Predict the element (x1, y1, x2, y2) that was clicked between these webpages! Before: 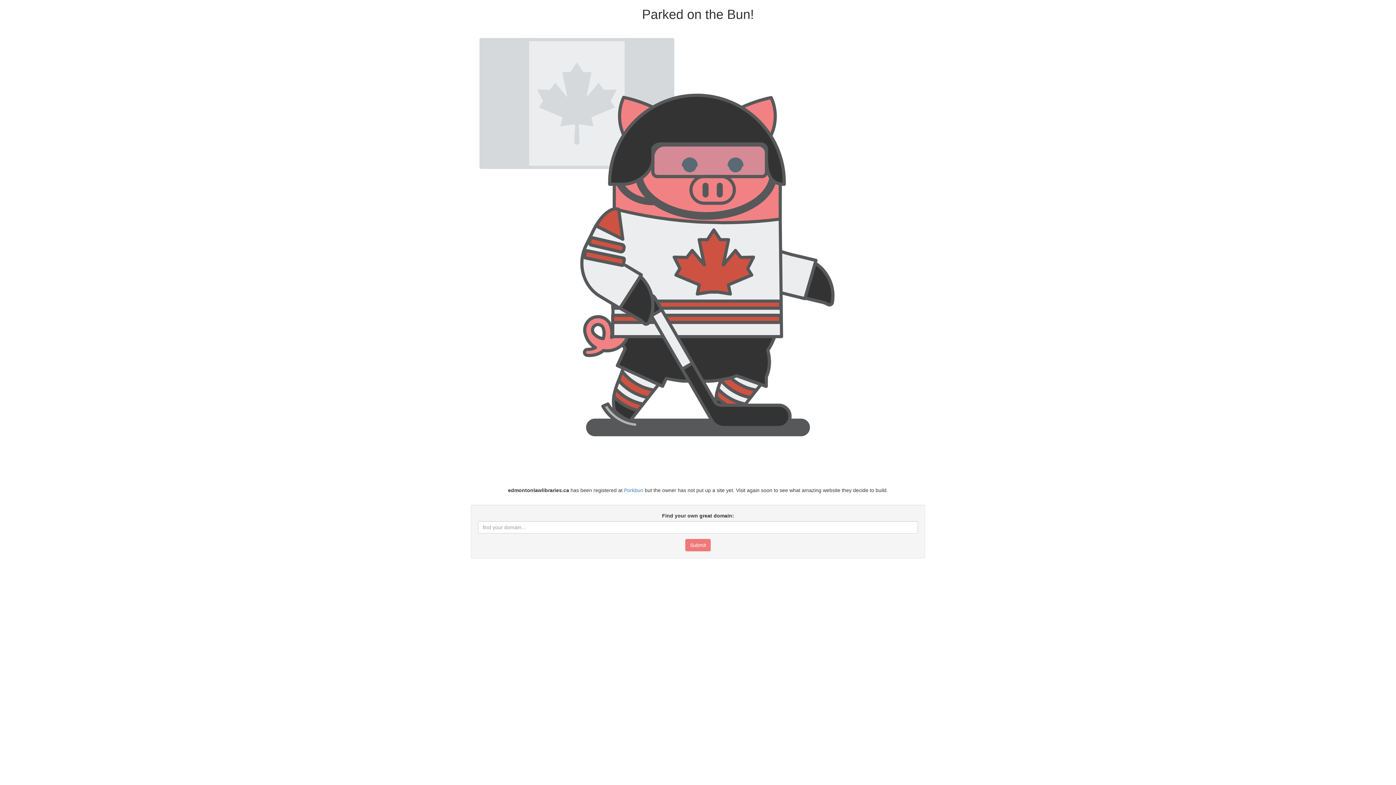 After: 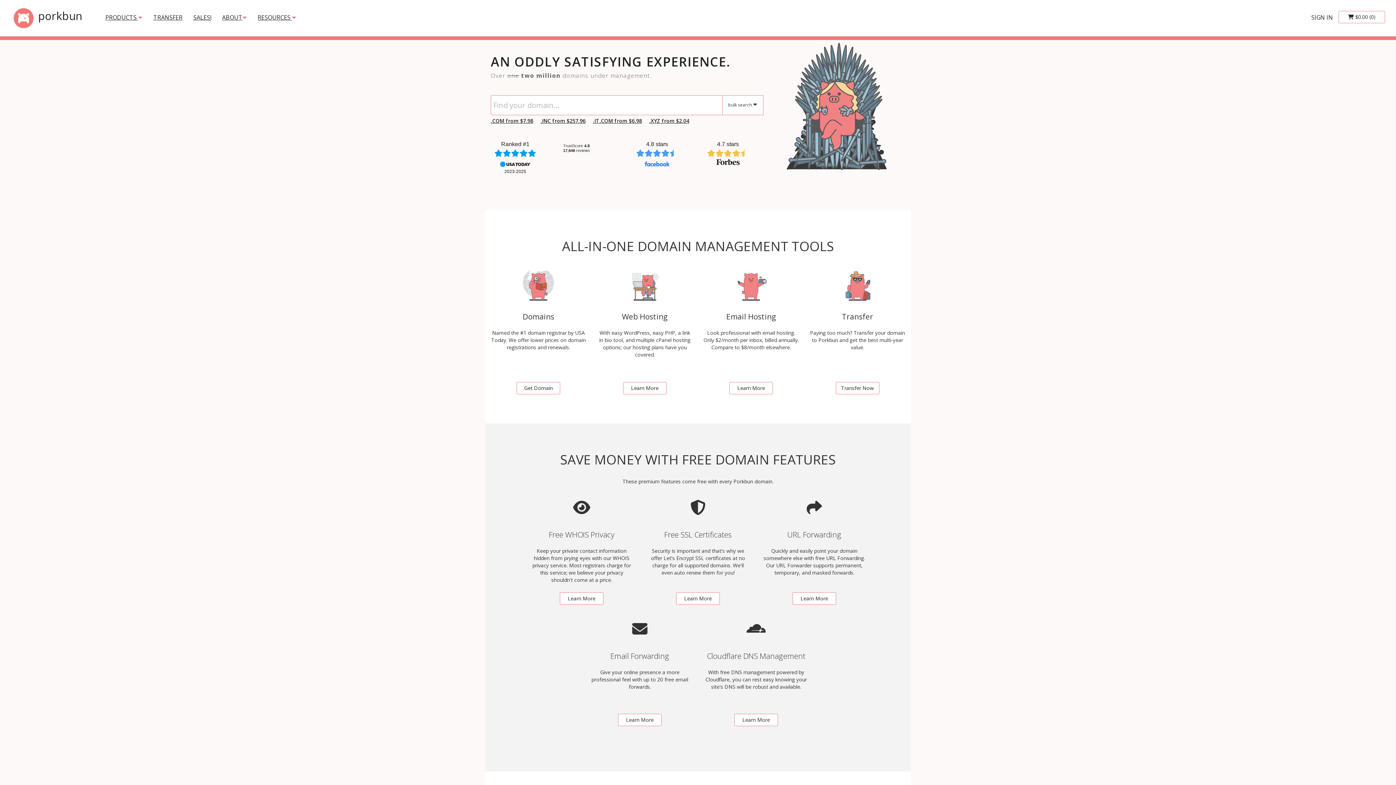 Action: bbox: (624, 487, 643, 493) label: Porkbun